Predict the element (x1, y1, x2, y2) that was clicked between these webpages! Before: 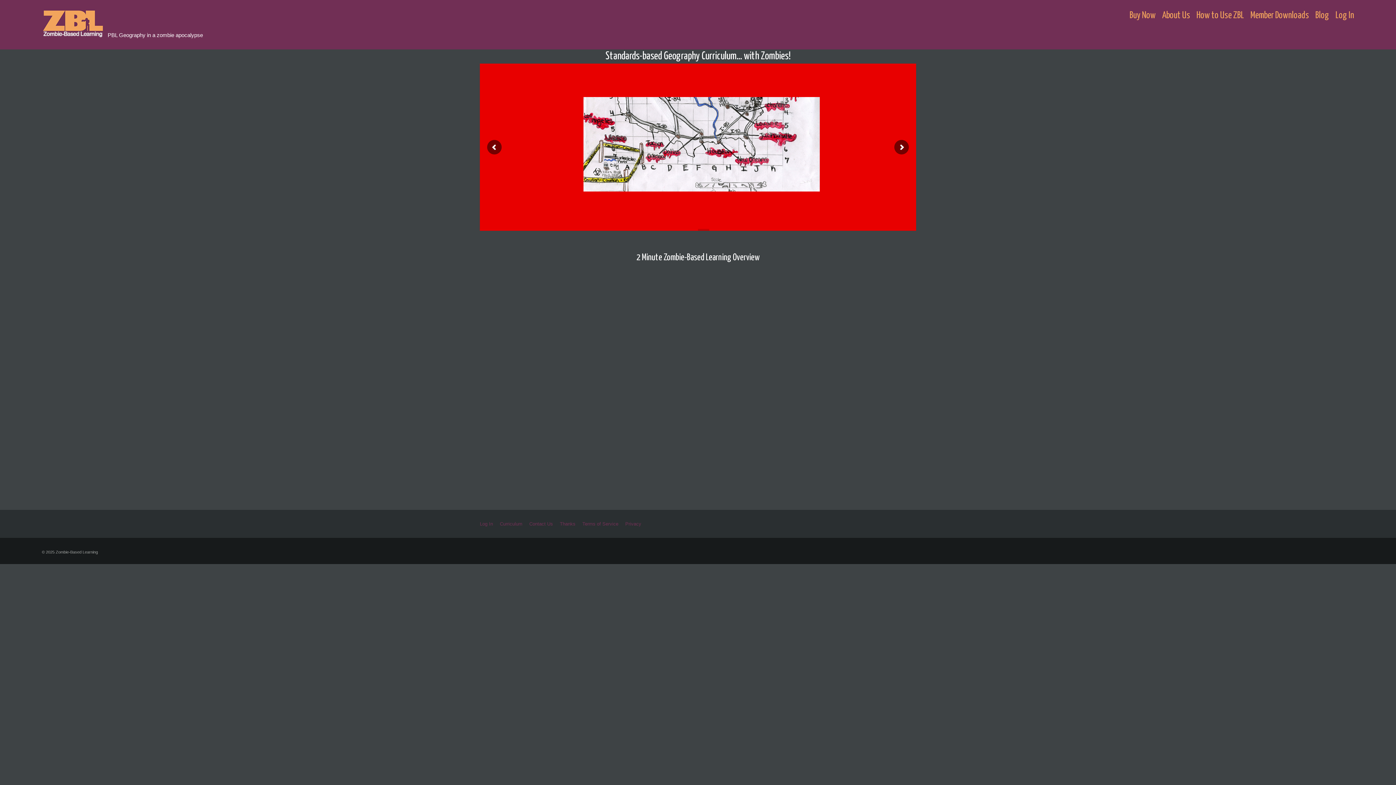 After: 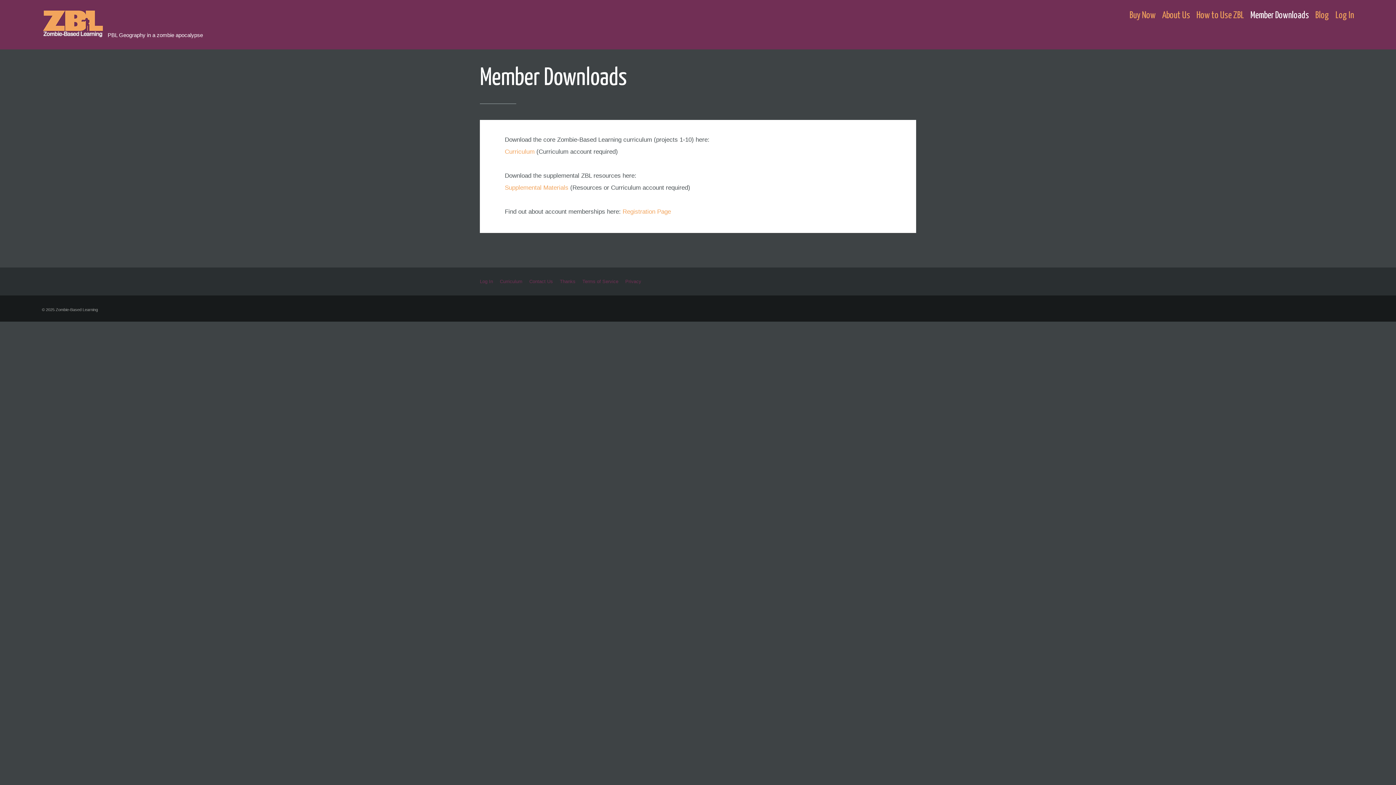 Action: bbox: (1250, 1, 1309, 27) label: Member Downloads